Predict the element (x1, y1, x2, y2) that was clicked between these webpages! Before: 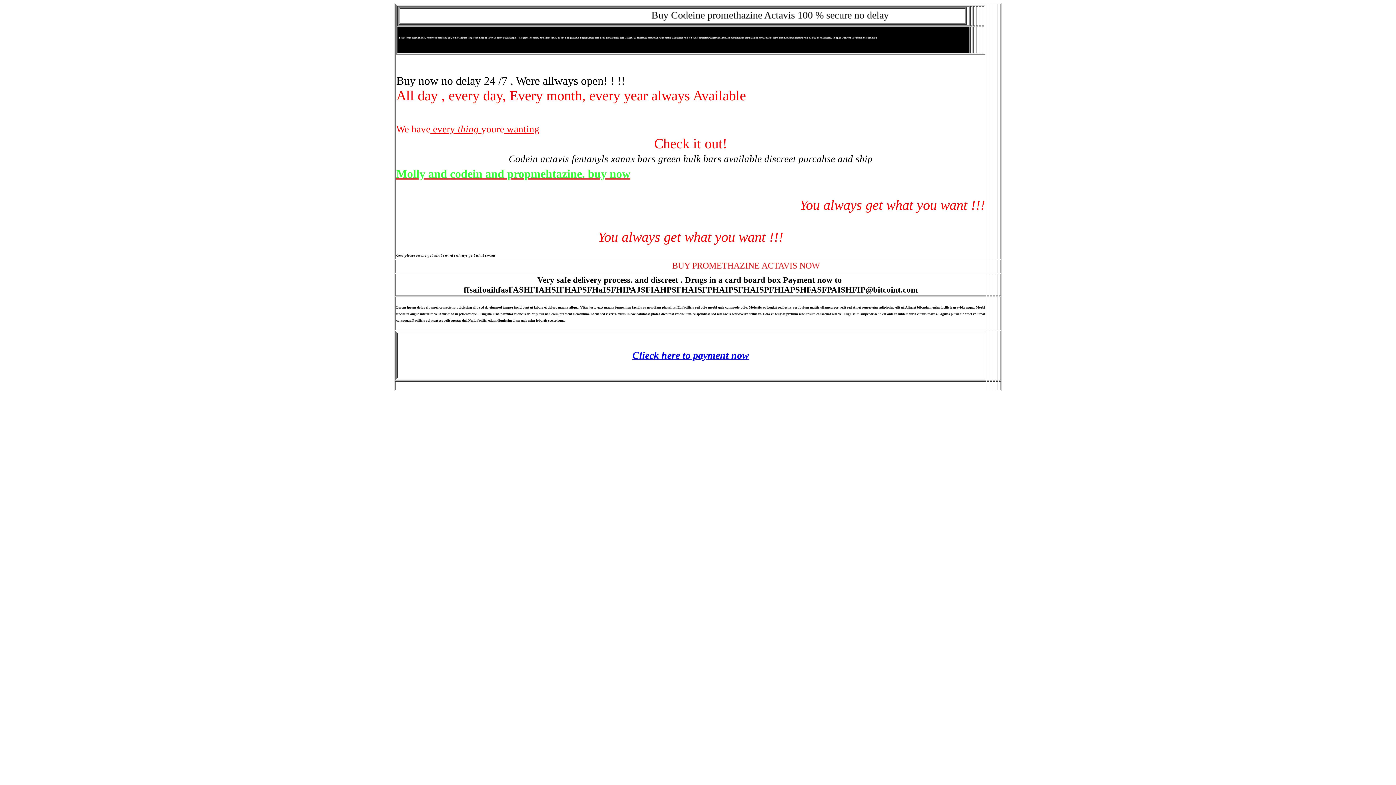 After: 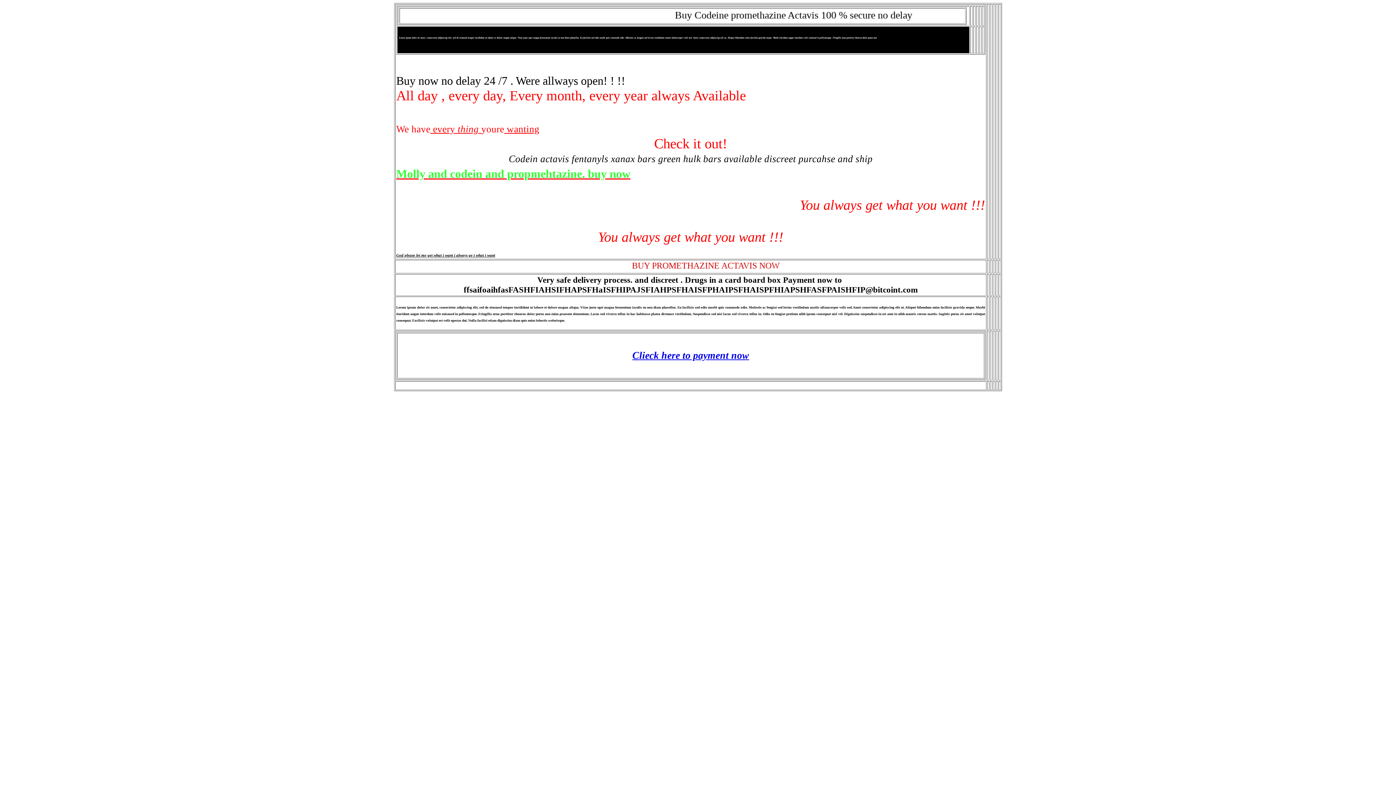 Action: bbox: (632, 349, 749, 361) label: Clieck here to payment now